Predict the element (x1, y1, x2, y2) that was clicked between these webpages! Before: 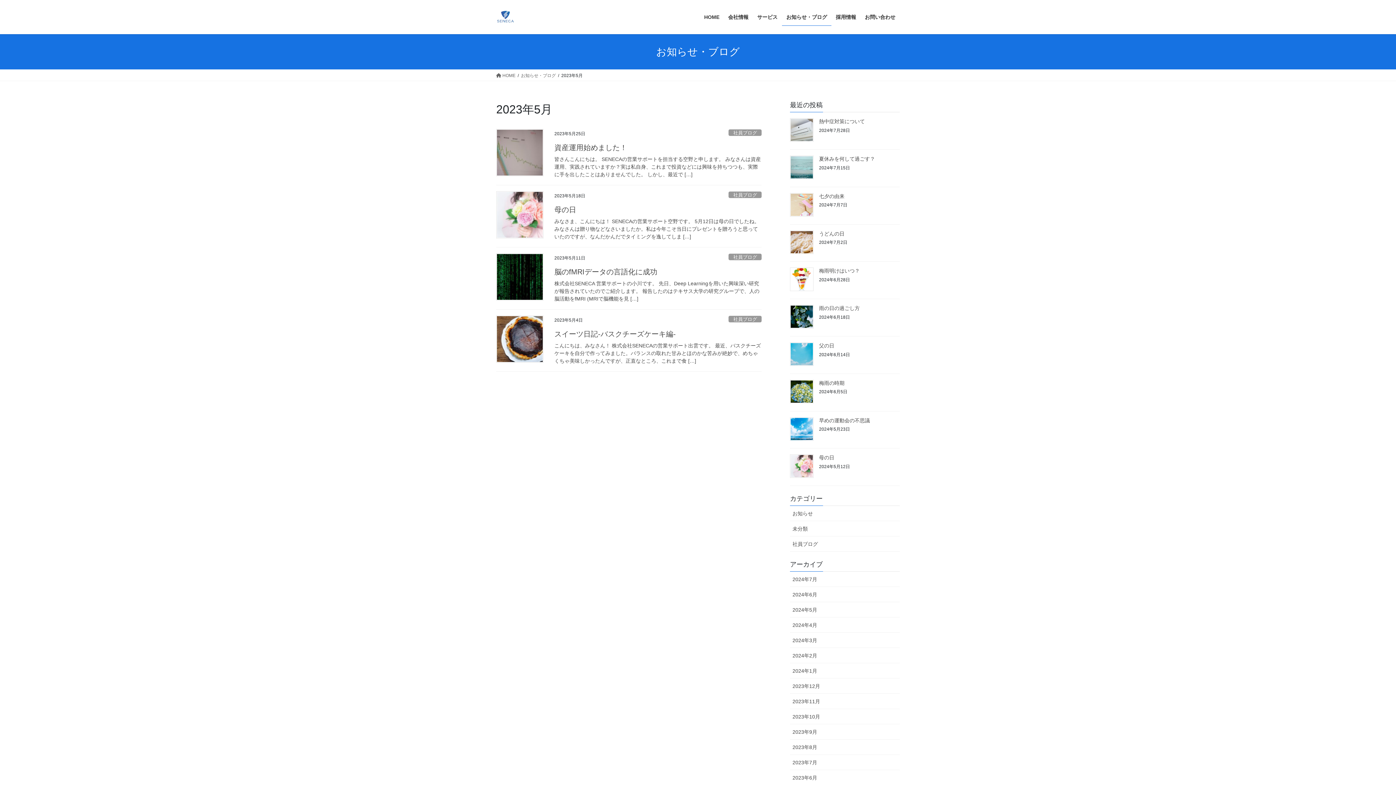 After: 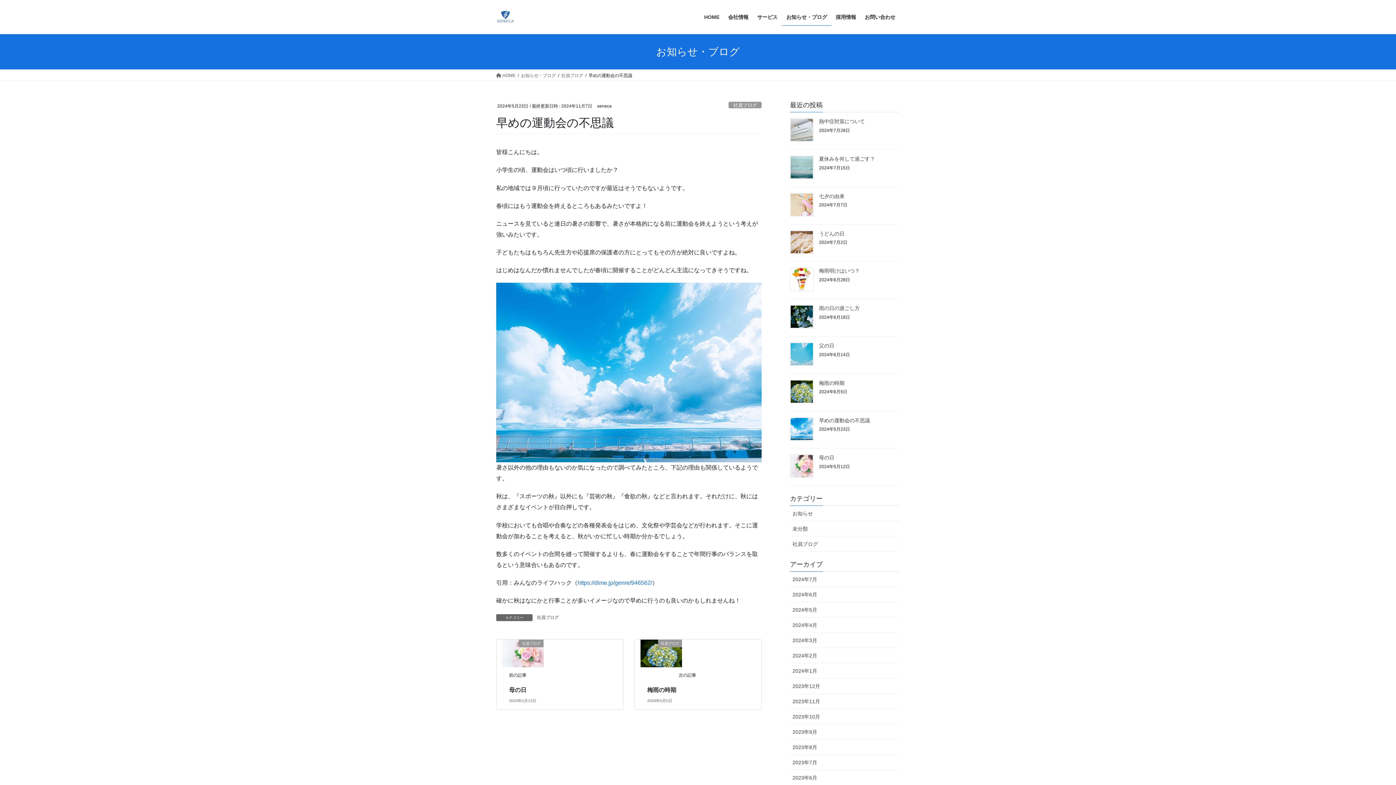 Action: bbox: (790, 417, 813, 440)